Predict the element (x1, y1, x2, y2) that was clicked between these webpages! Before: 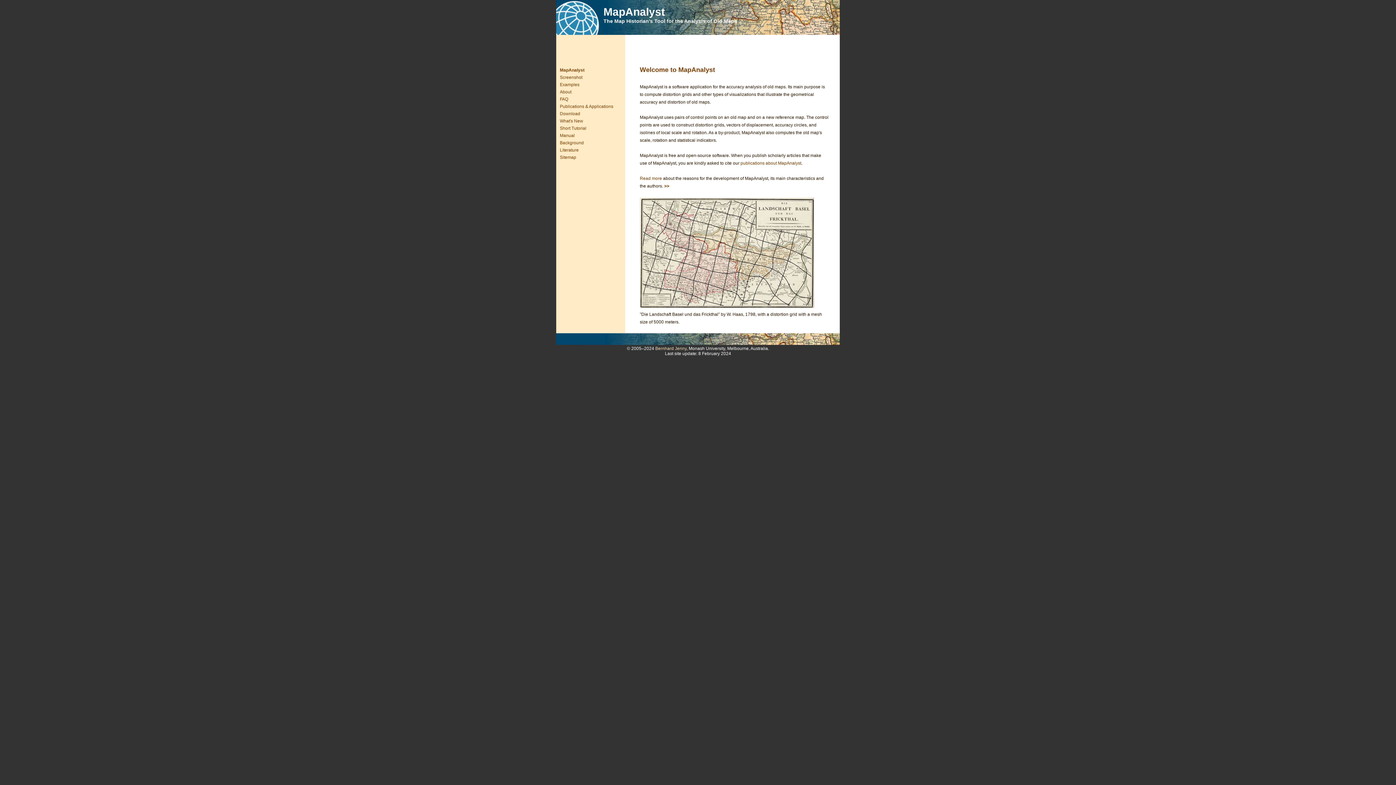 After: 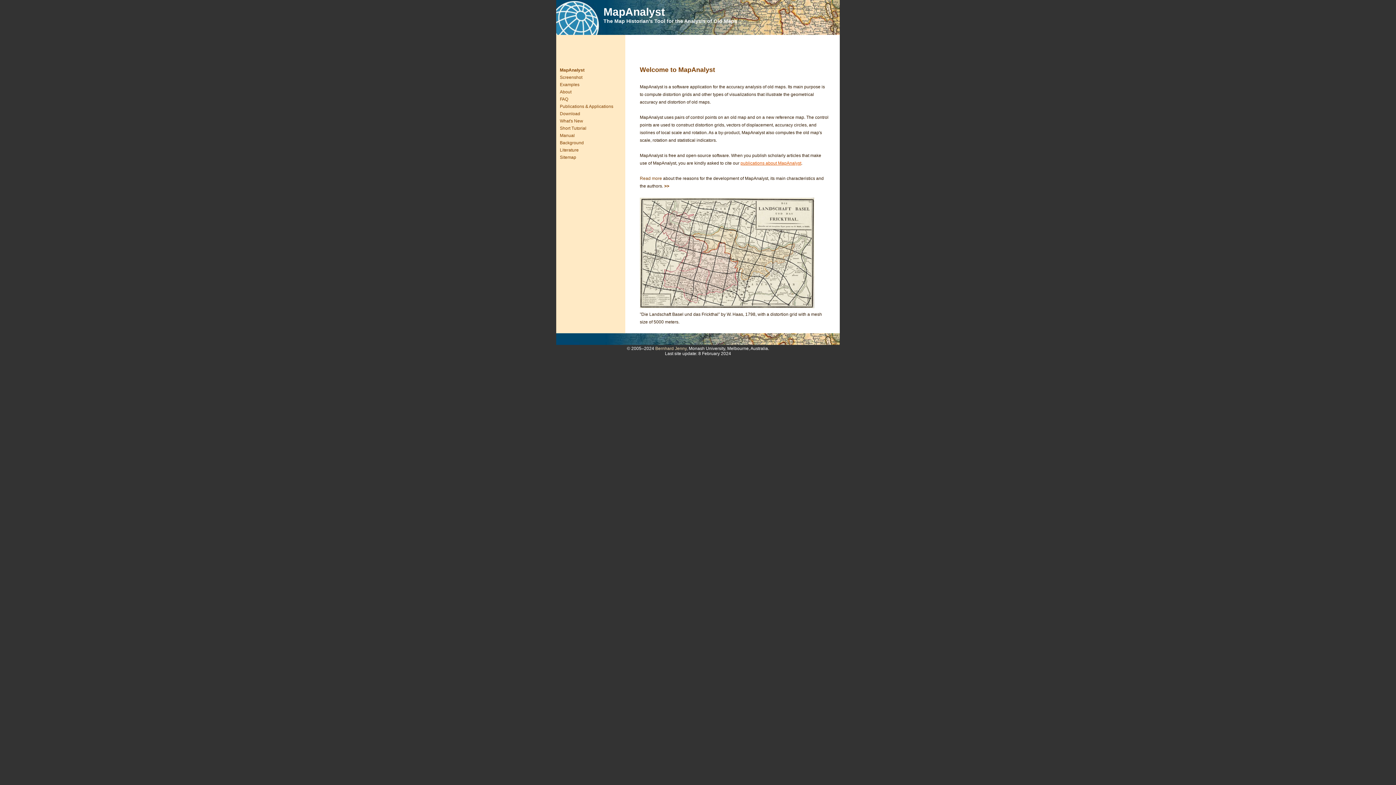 Action: bbox: (740, 160, 801, 165) label: publications about MapAnalyst